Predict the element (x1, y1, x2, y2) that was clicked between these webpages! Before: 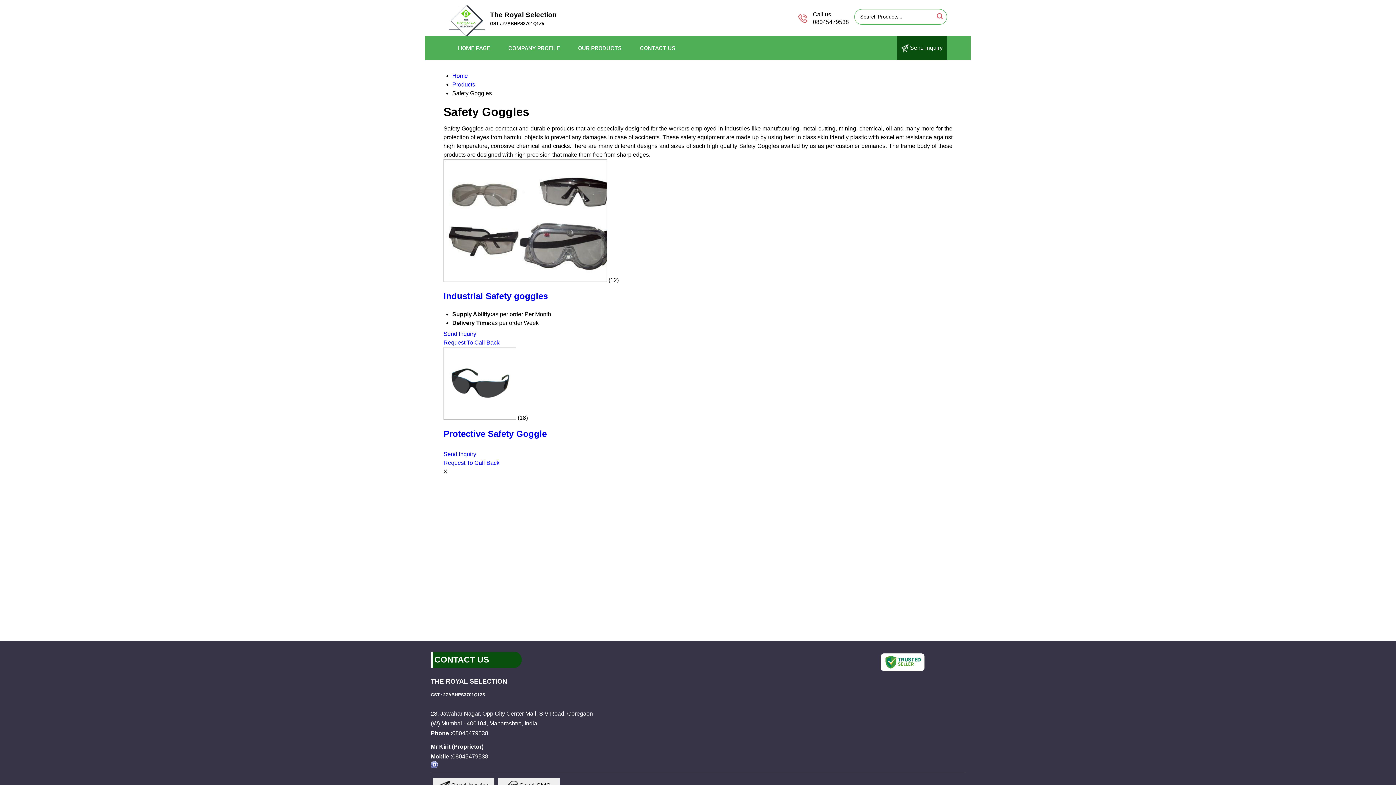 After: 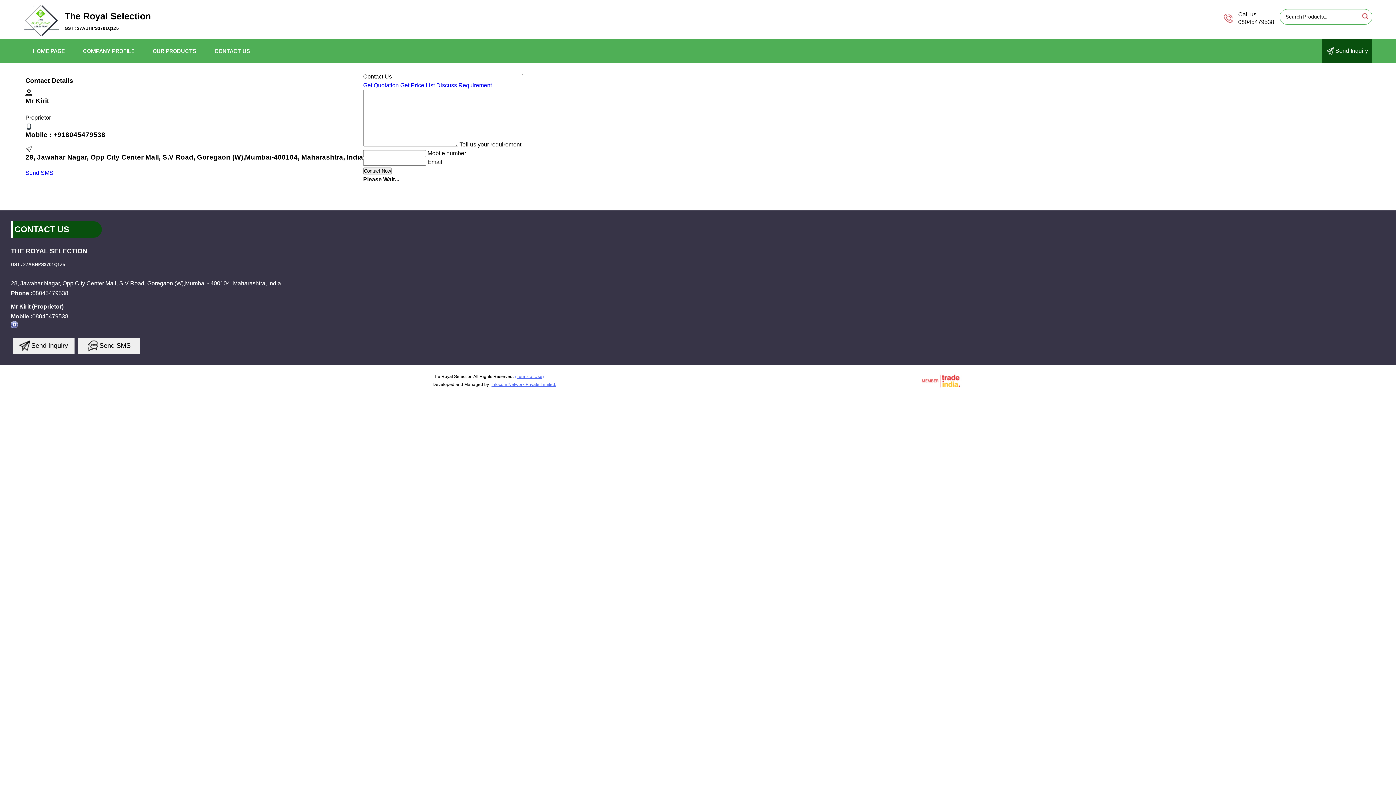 Action: label:  Send Inquiry bbox: (901, 44, 942, 52)